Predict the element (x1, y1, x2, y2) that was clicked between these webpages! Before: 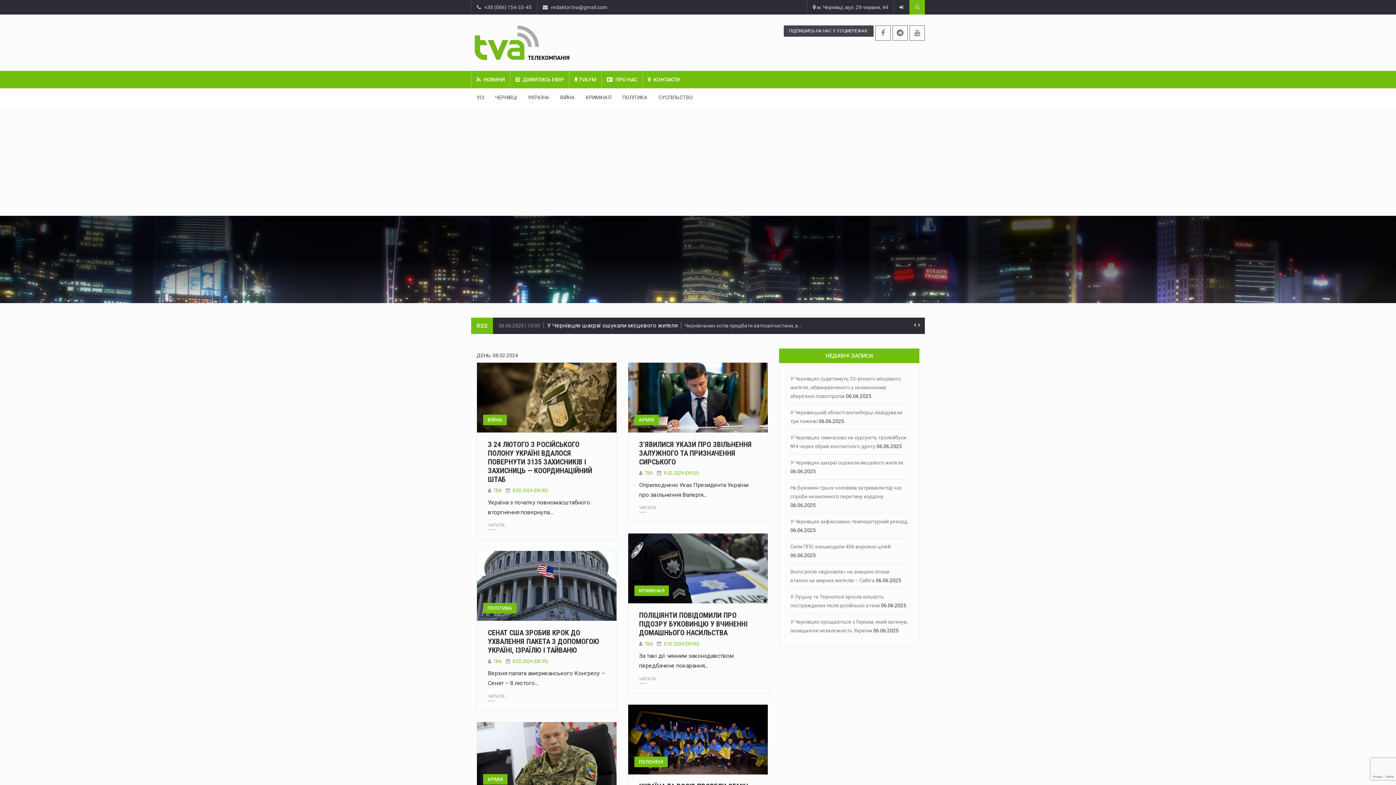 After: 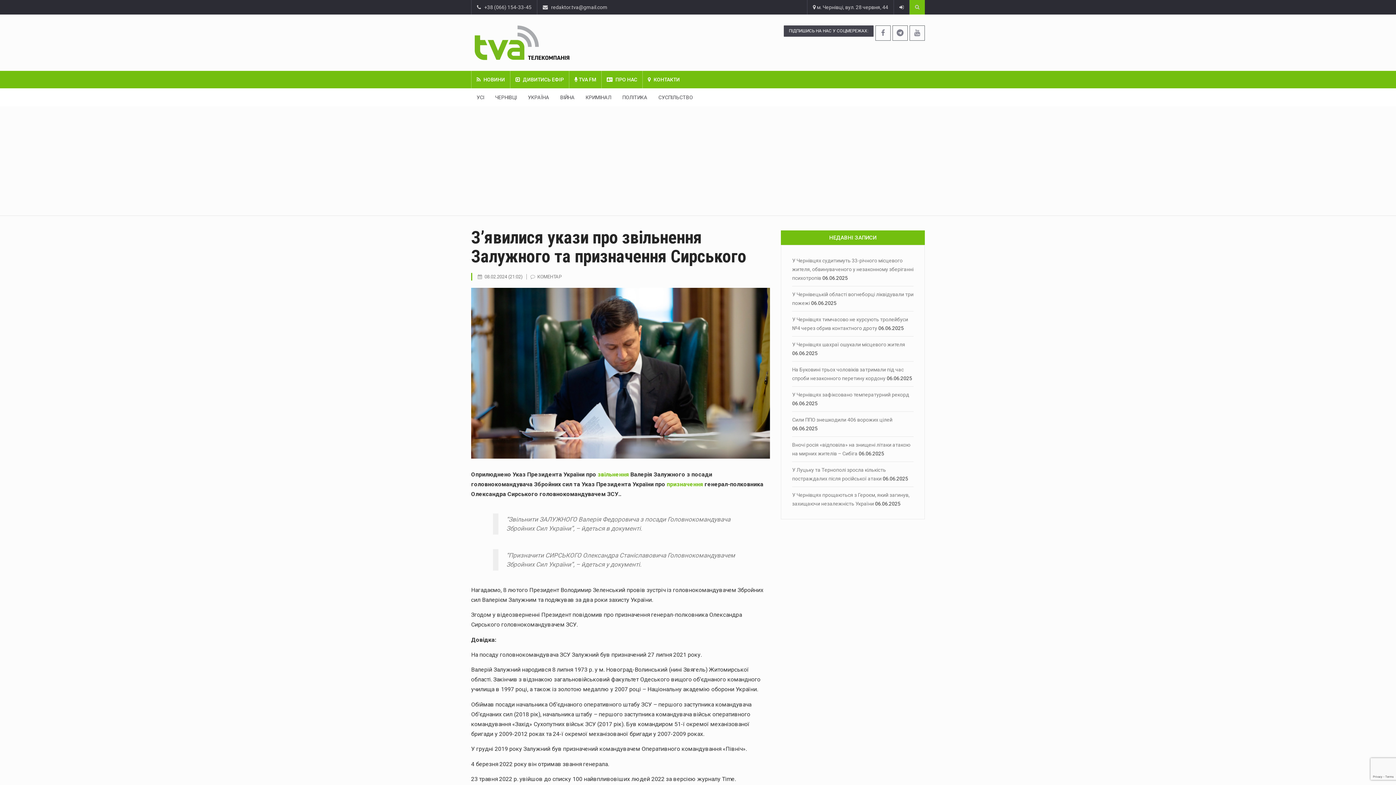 Action: label: З’ЯВИЛИСЯ УКАЗИ ПРО ЗВІЛЬНЕННЯ ЗАЛУЖНОГО ТА ПРИЗНАЧЕННЯ СИРСЬКОГО bbox: (639, 440, 752, 466)